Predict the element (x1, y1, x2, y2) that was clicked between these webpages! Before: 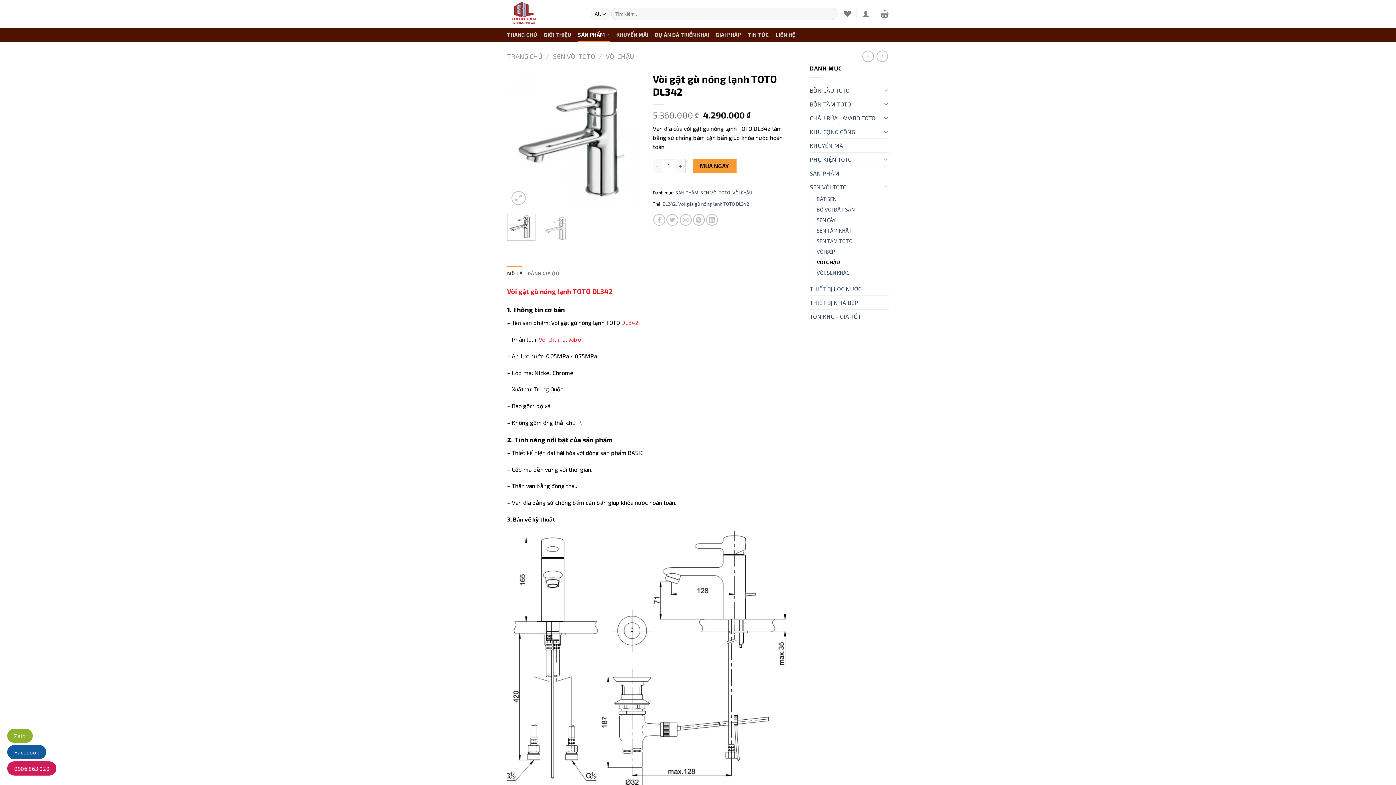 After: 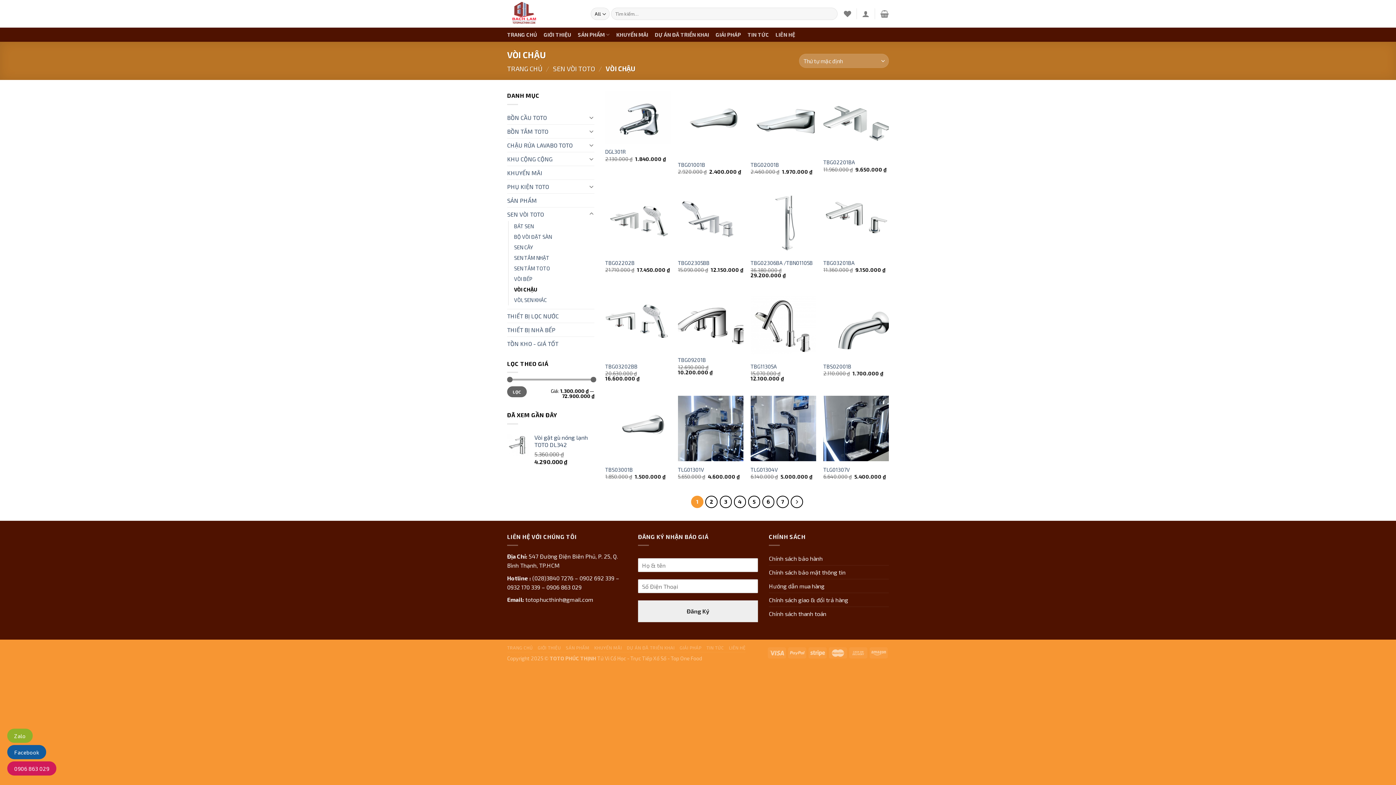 Action: bbox: (816, 256, 840, 267) label: VÒI CHẬU